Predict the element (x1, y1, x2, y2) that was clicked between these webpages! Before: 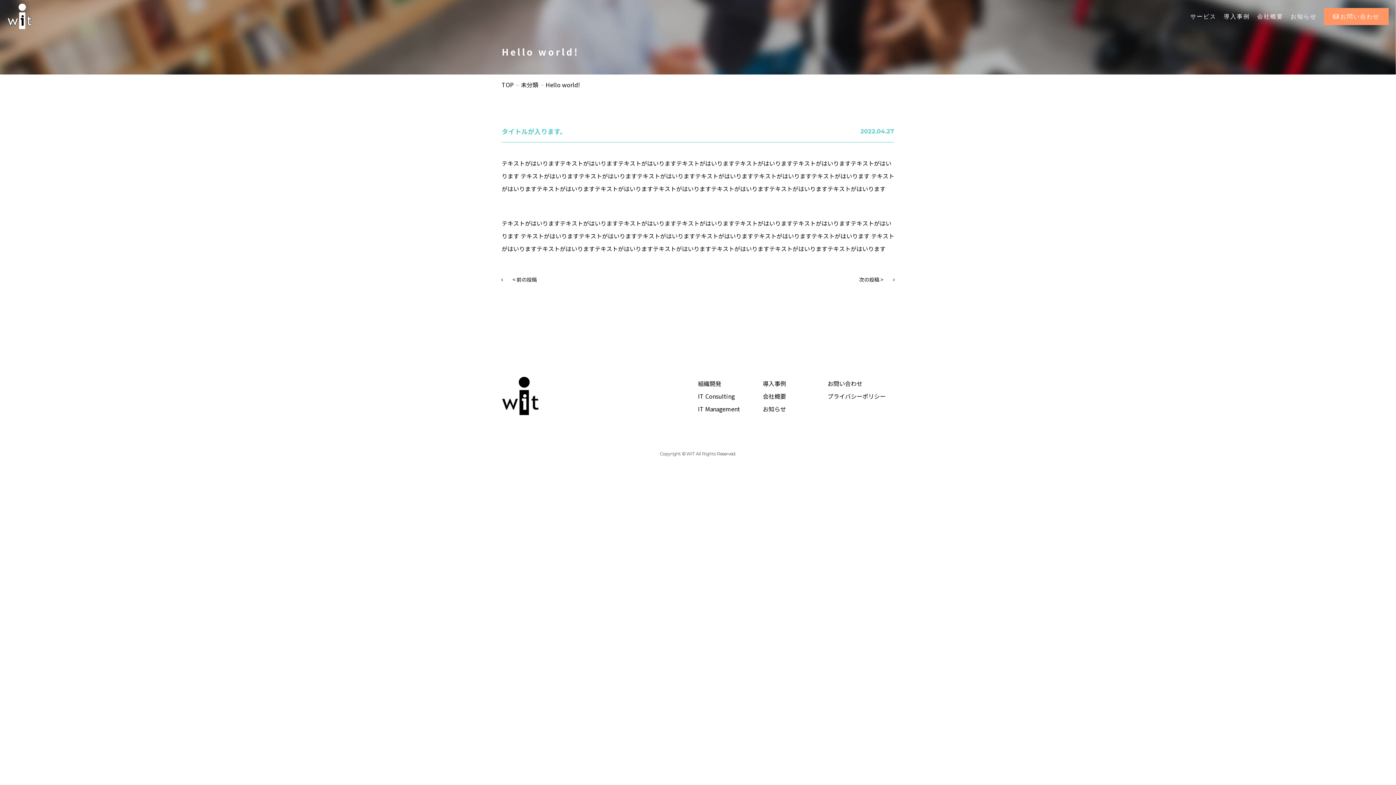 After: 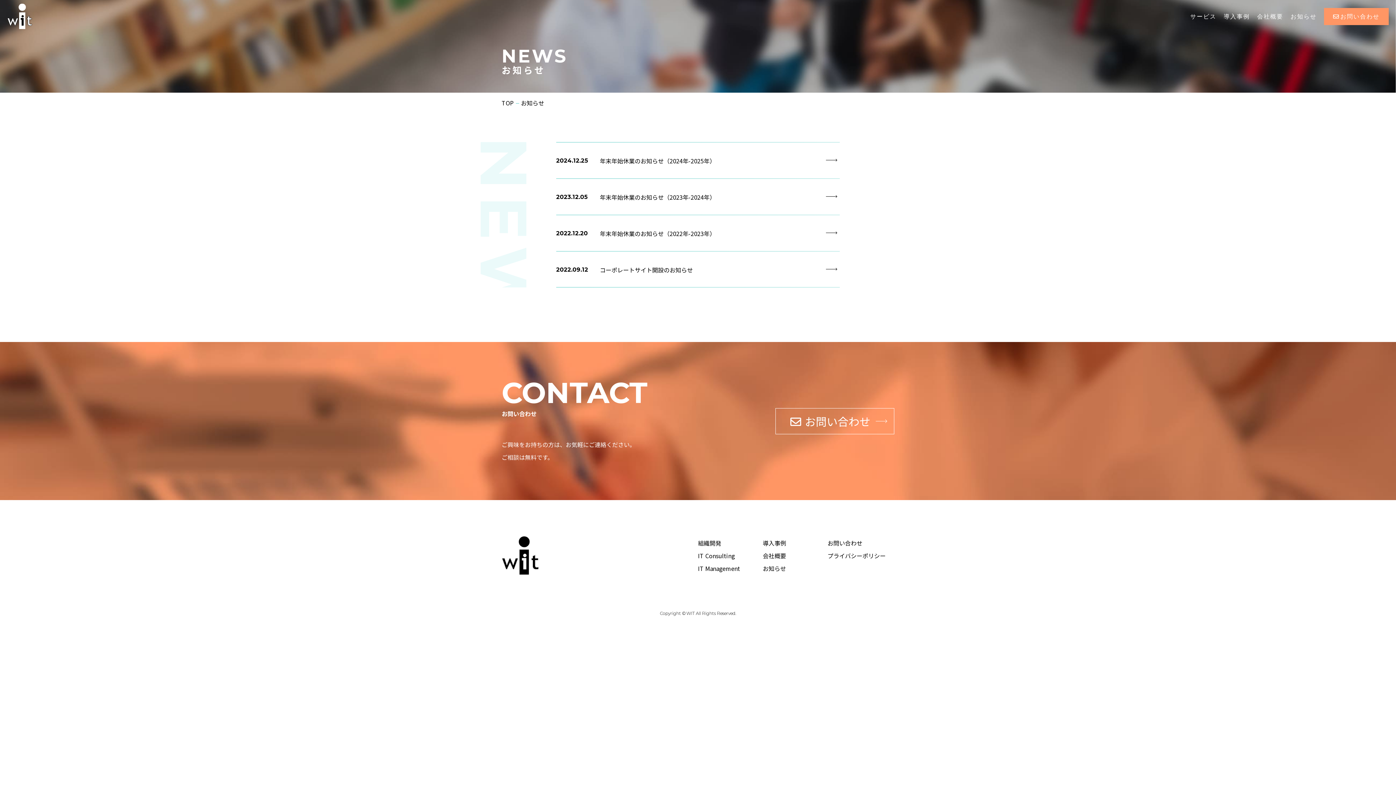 Action: label: お知らせ bbox: (762, 404, 786, 413)